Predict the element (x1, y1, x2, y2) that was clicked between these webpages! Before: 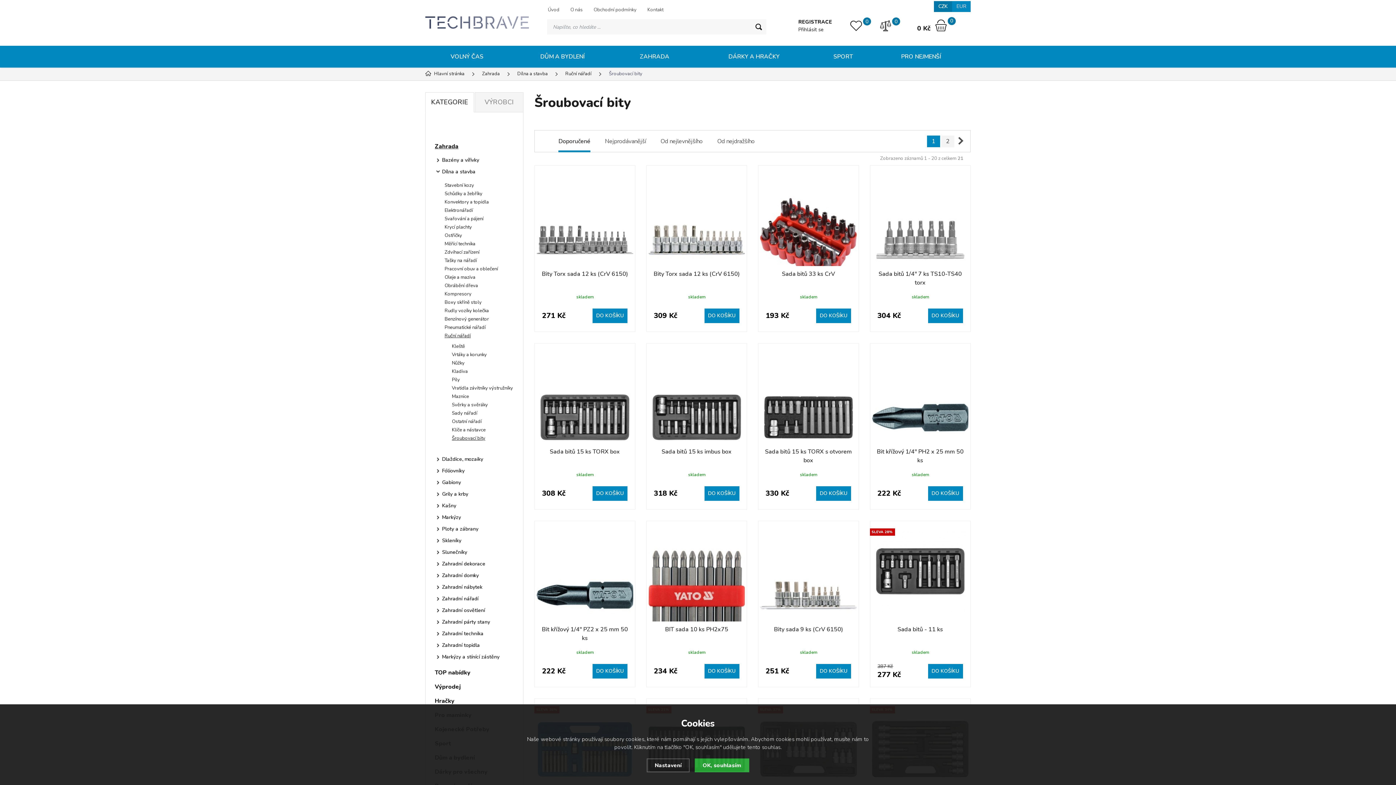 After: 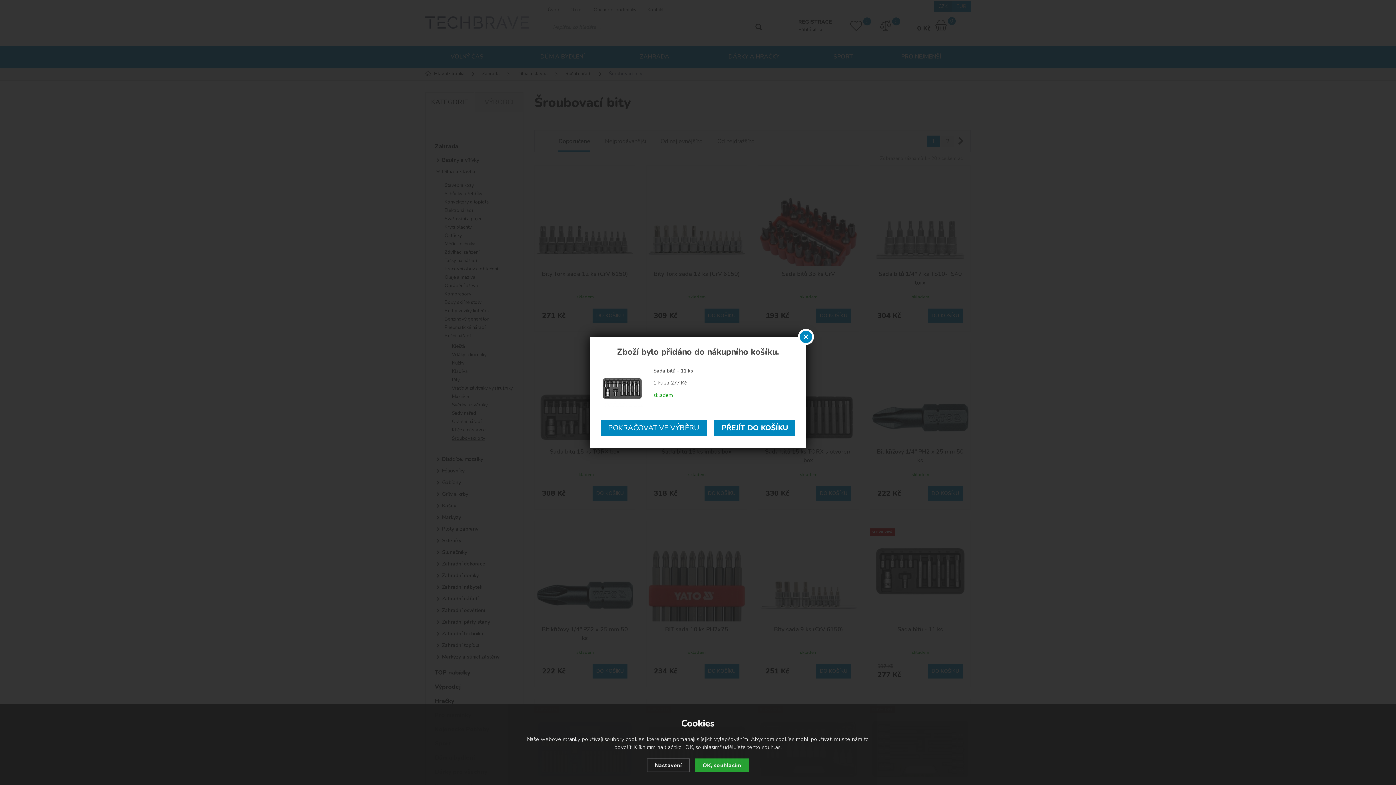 Action: bbox: (928, 664, 963, 678) label: DO KOŠÍKU